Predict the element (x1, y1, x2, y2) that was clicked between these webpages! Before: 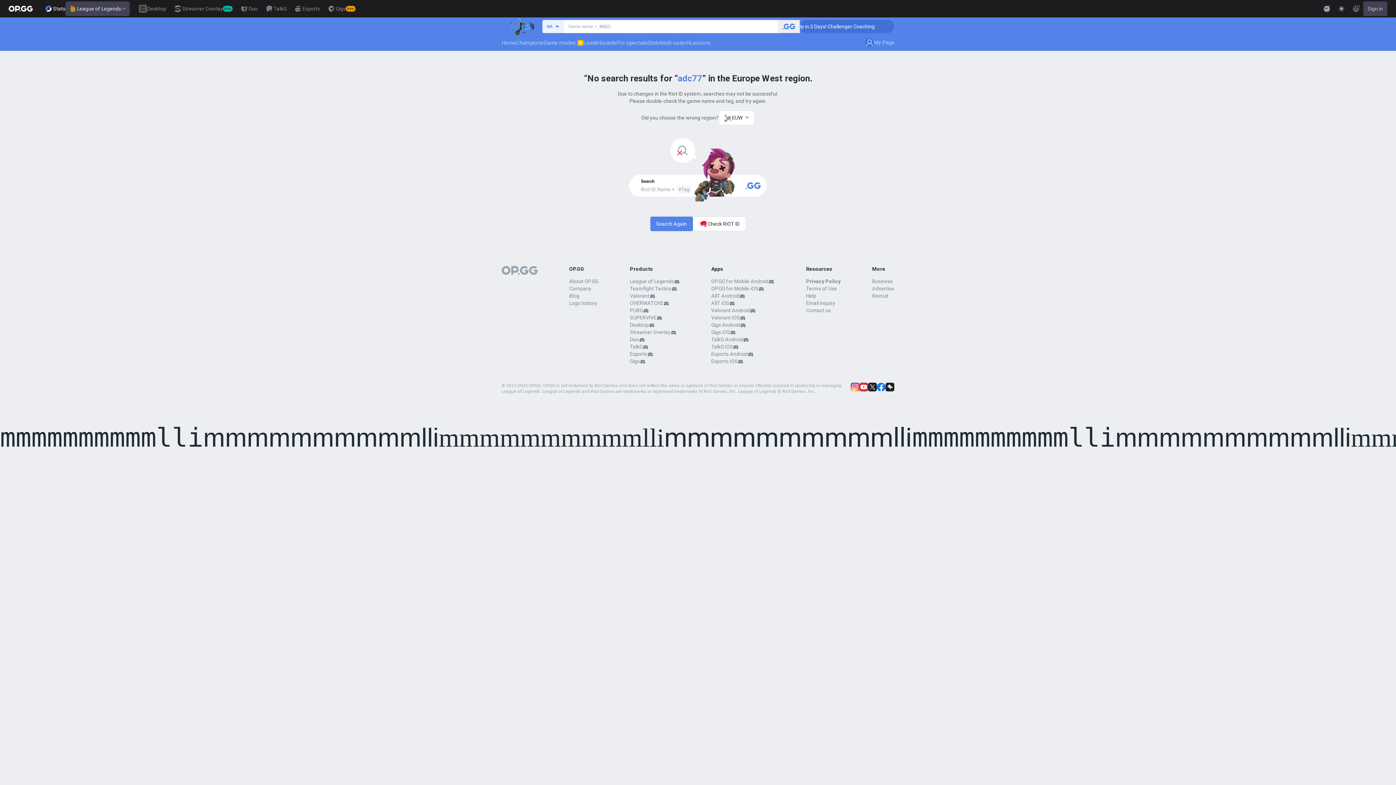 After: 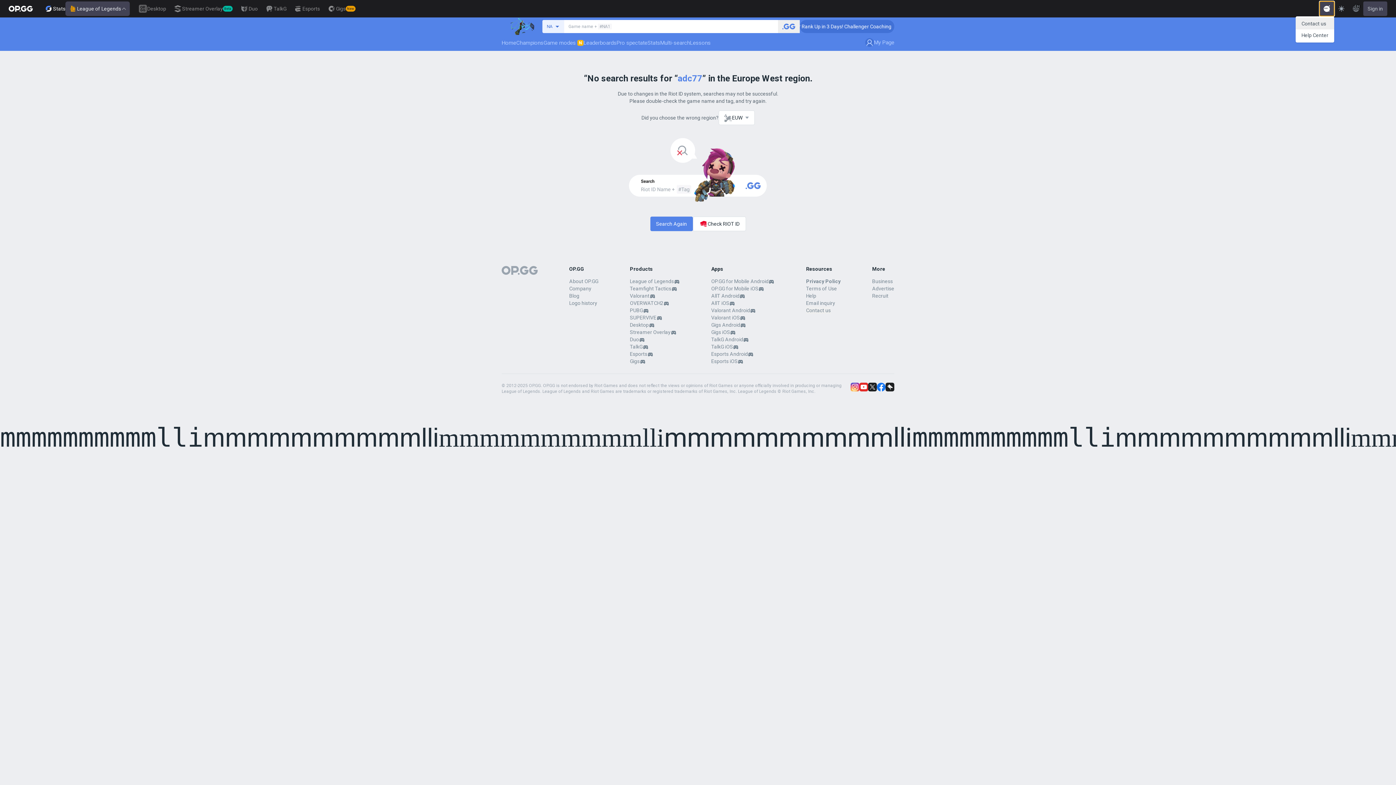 Action: bbox: (1320, 1, 1334, 16) label: Show More